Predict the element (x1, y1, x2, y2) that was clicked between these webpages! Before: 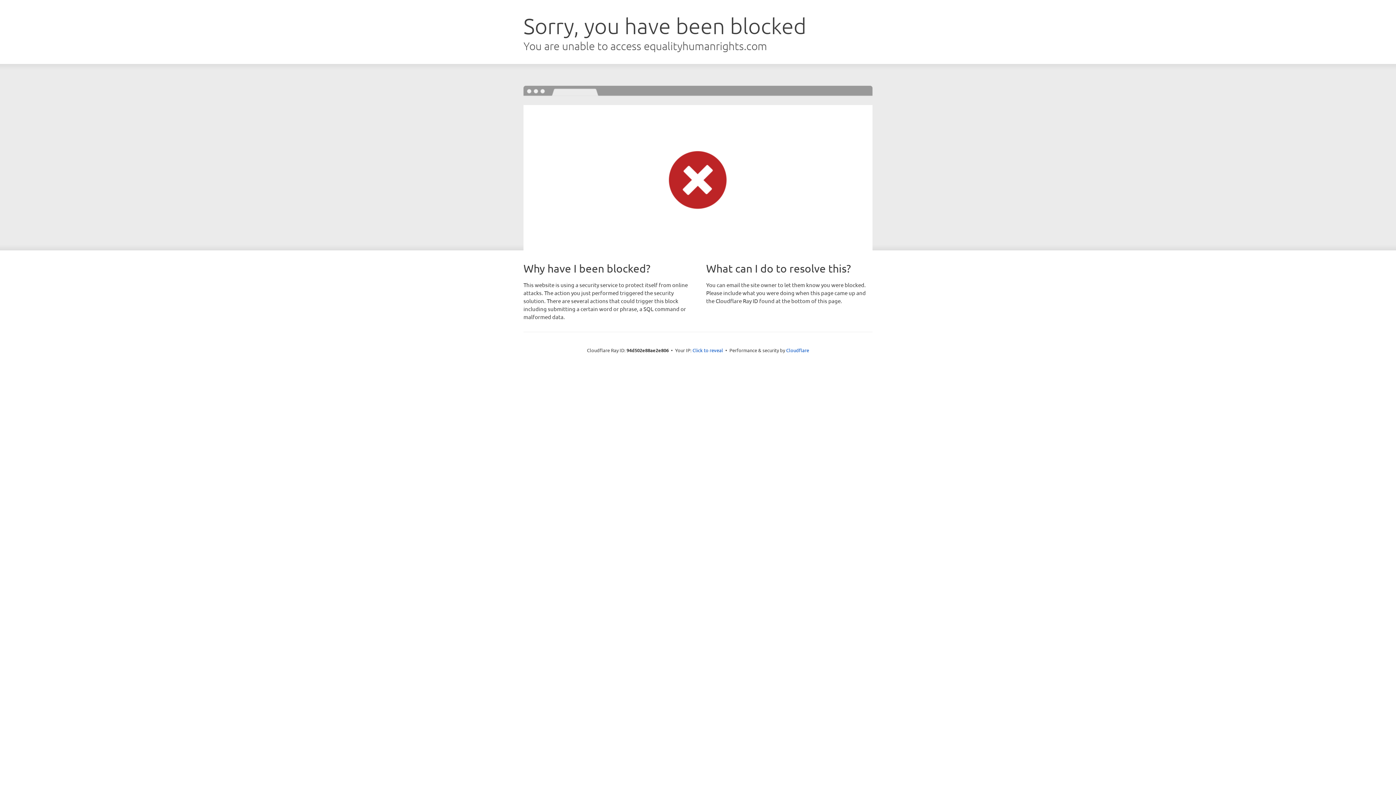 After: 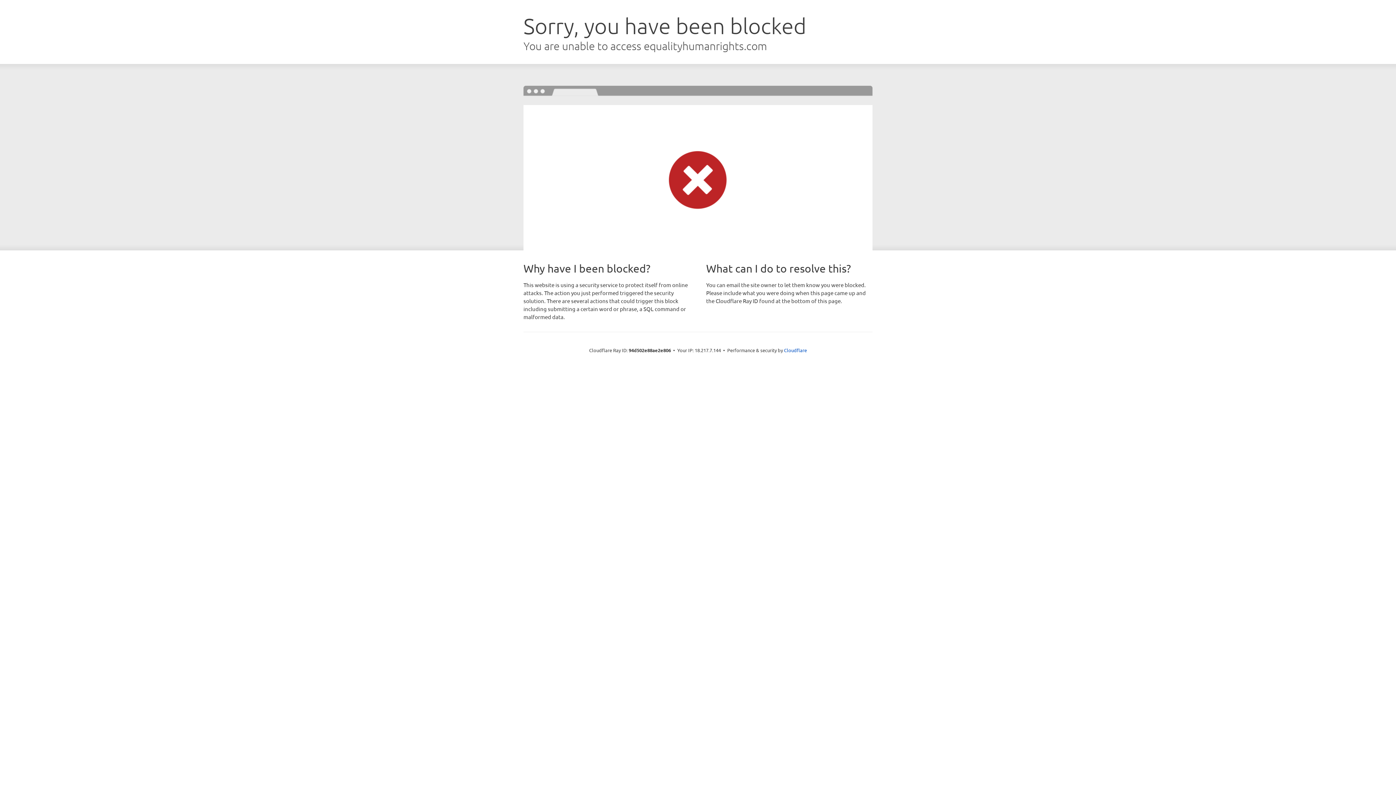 Action: label: Click to reveal bbox: (692, 346, 723, 353)